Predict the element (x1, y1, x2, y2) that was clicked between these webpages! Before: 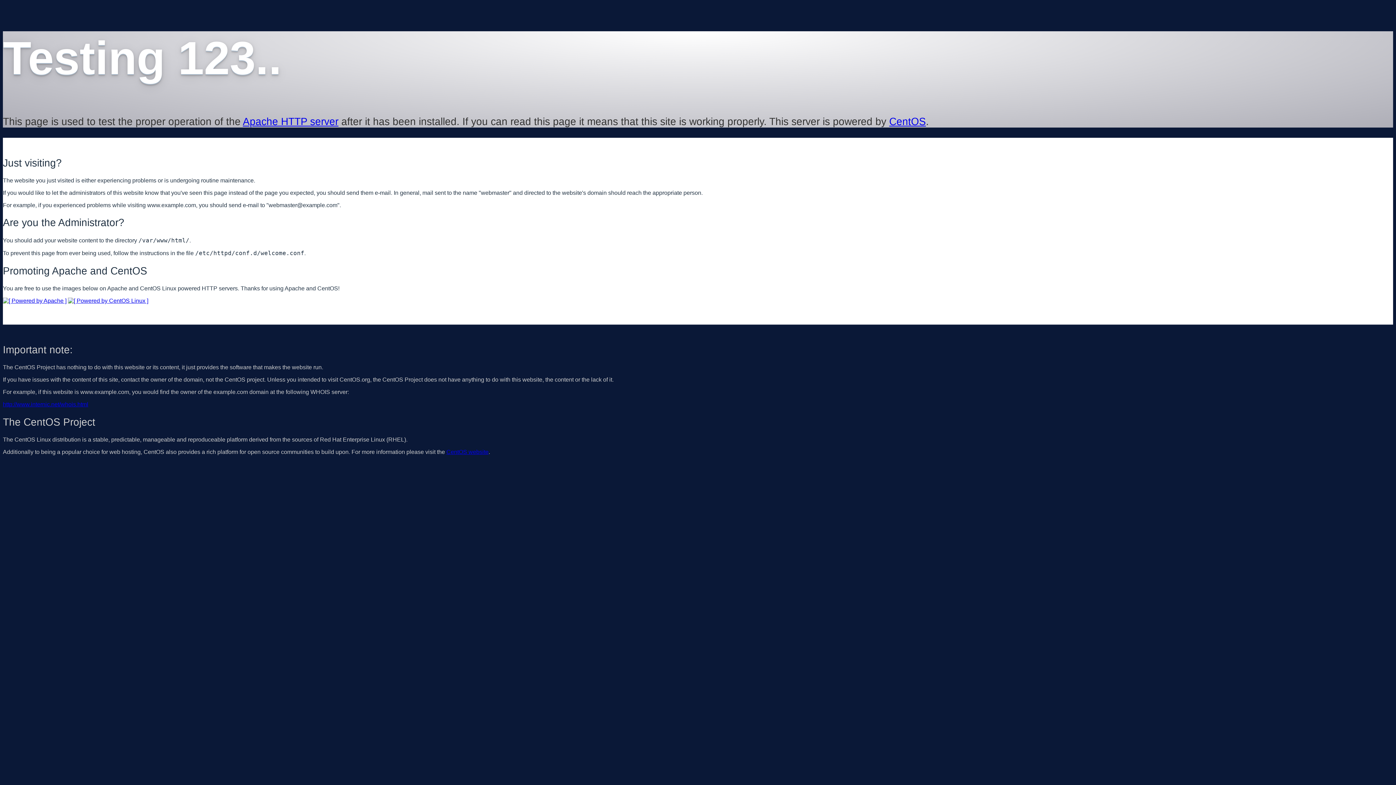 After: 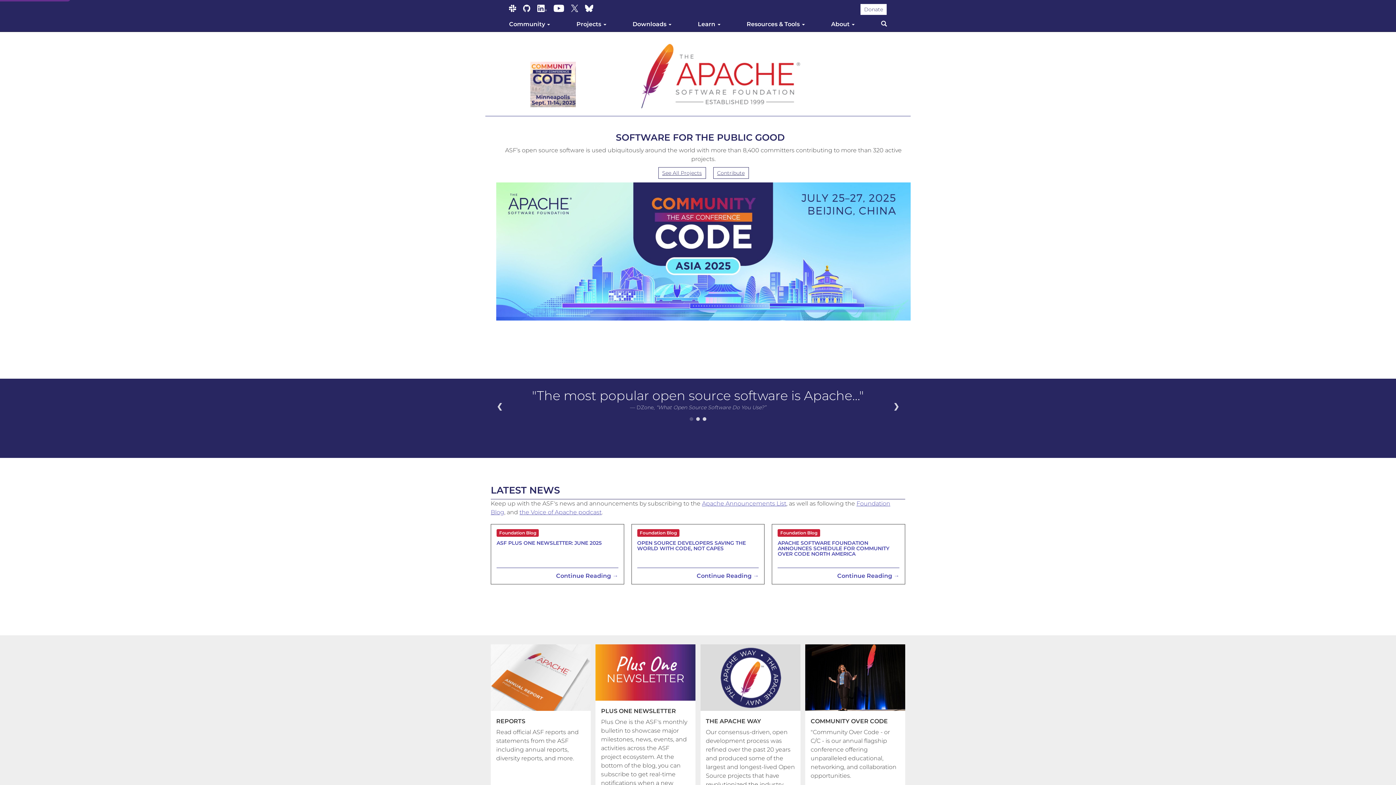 Action: bbox: (242, 115, 338, 127) label: Apache HTTP server